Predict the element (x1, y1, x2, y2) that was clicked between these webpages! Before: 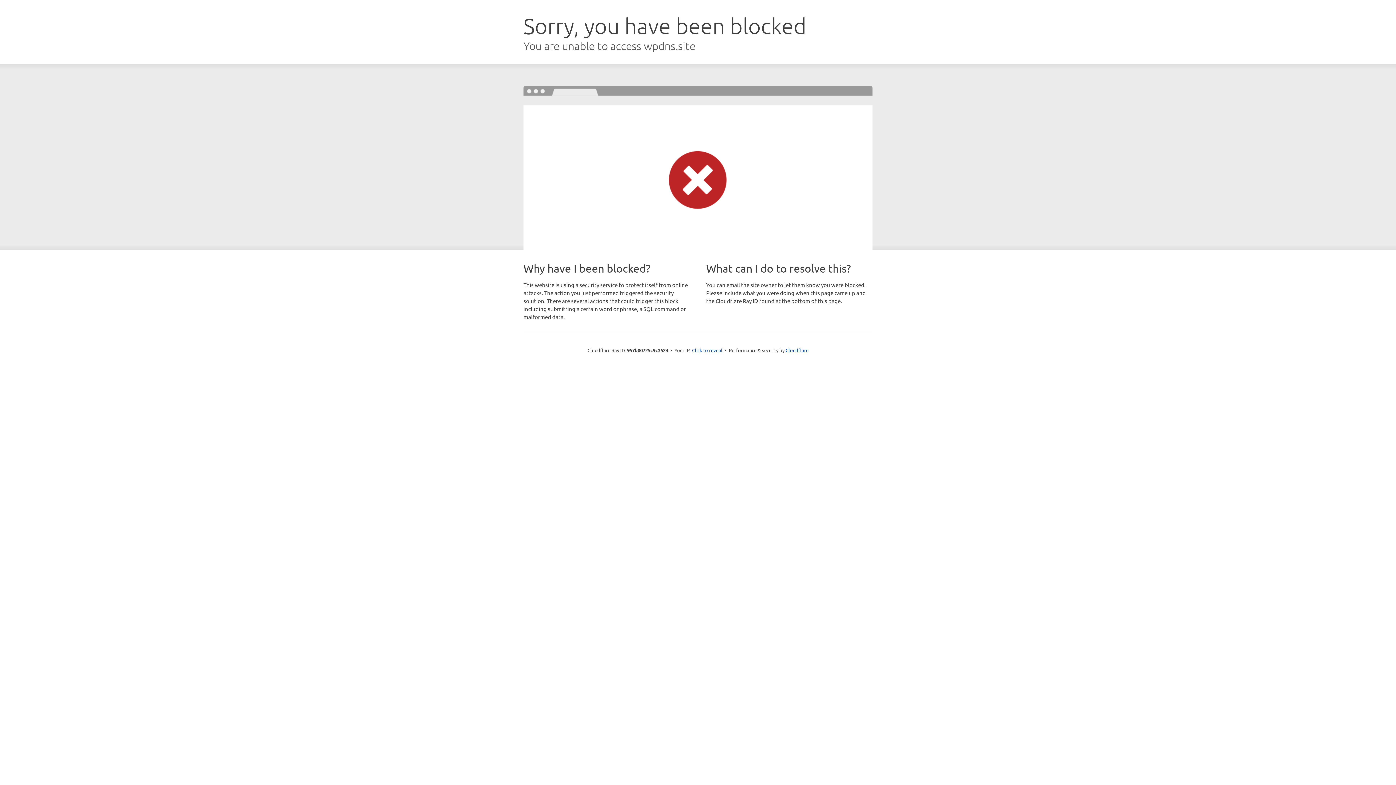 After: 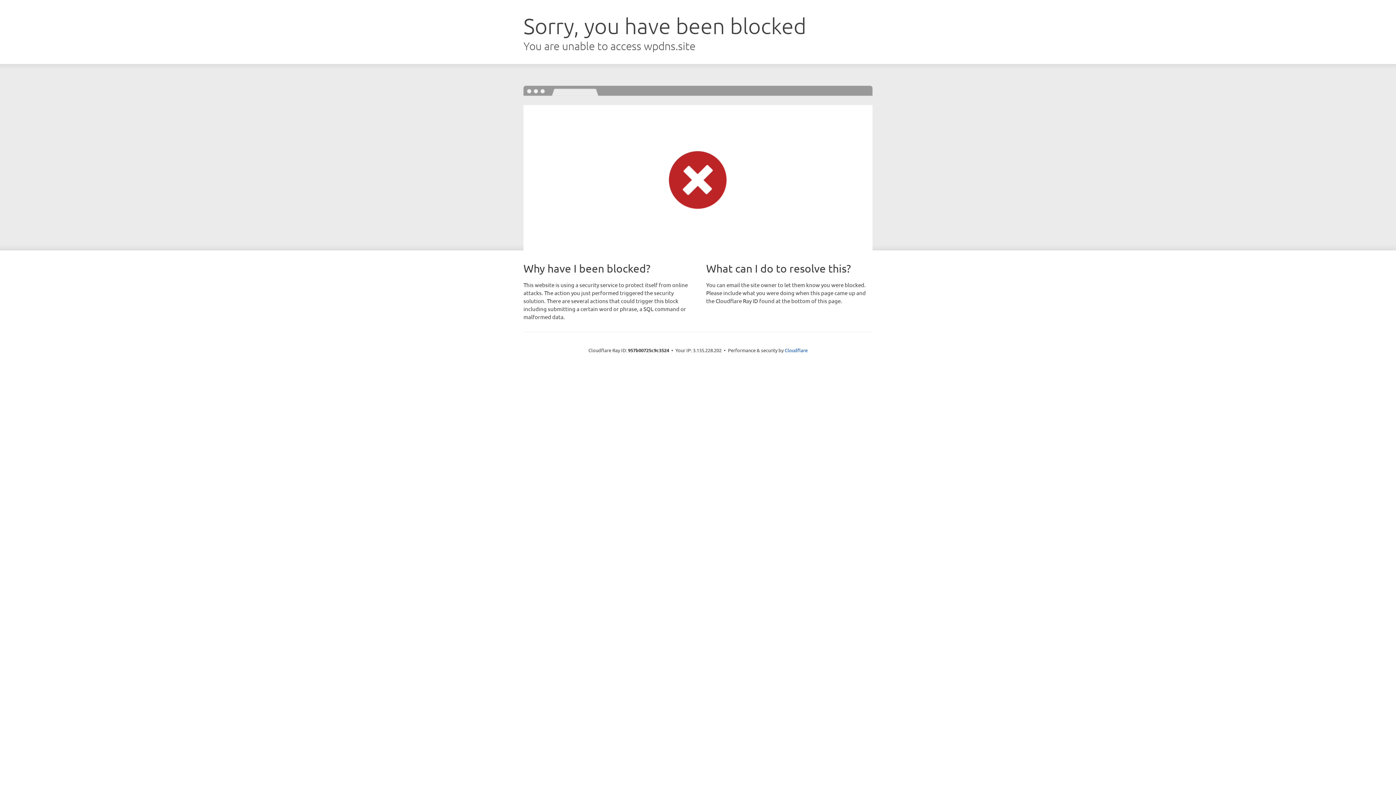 Action: label: Click to reveal bbox: (692, 346, 722, 353)